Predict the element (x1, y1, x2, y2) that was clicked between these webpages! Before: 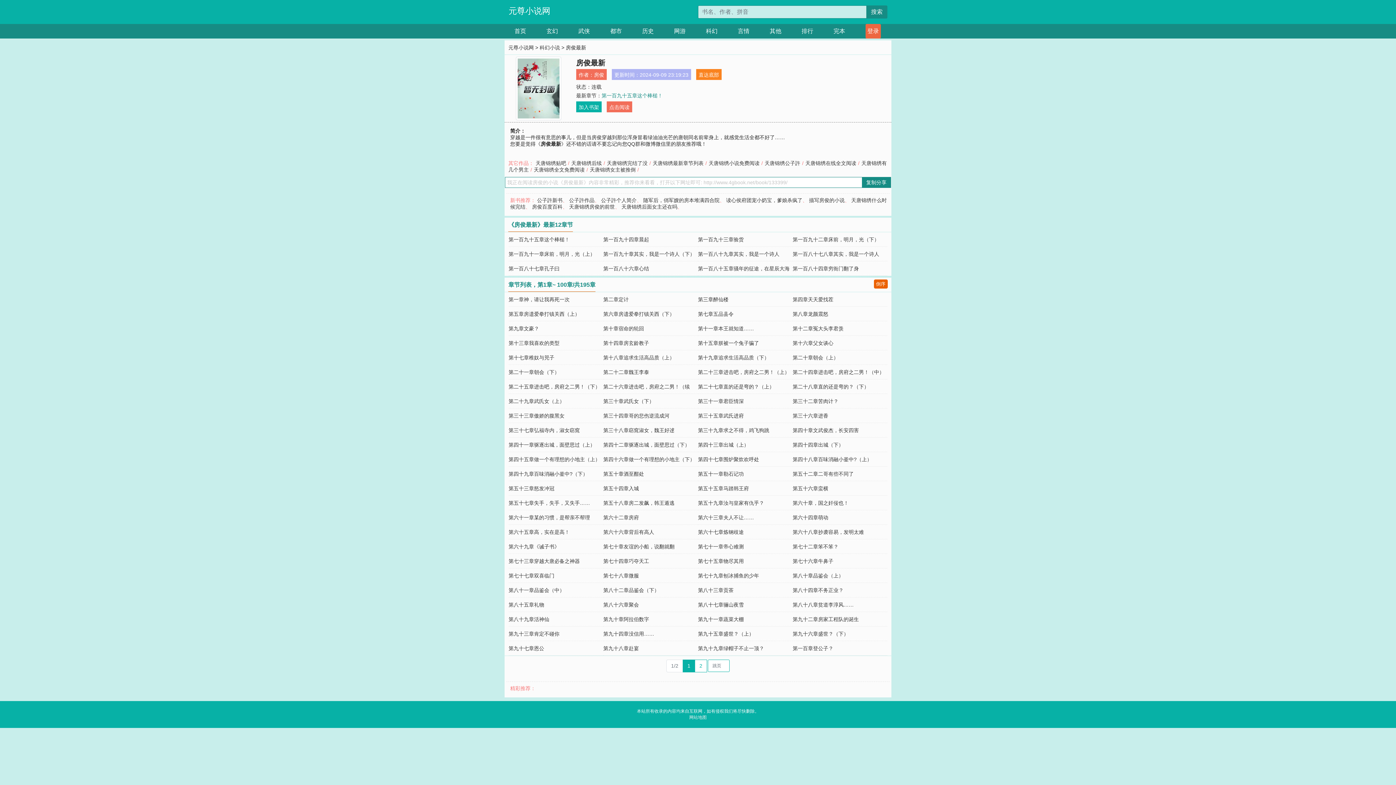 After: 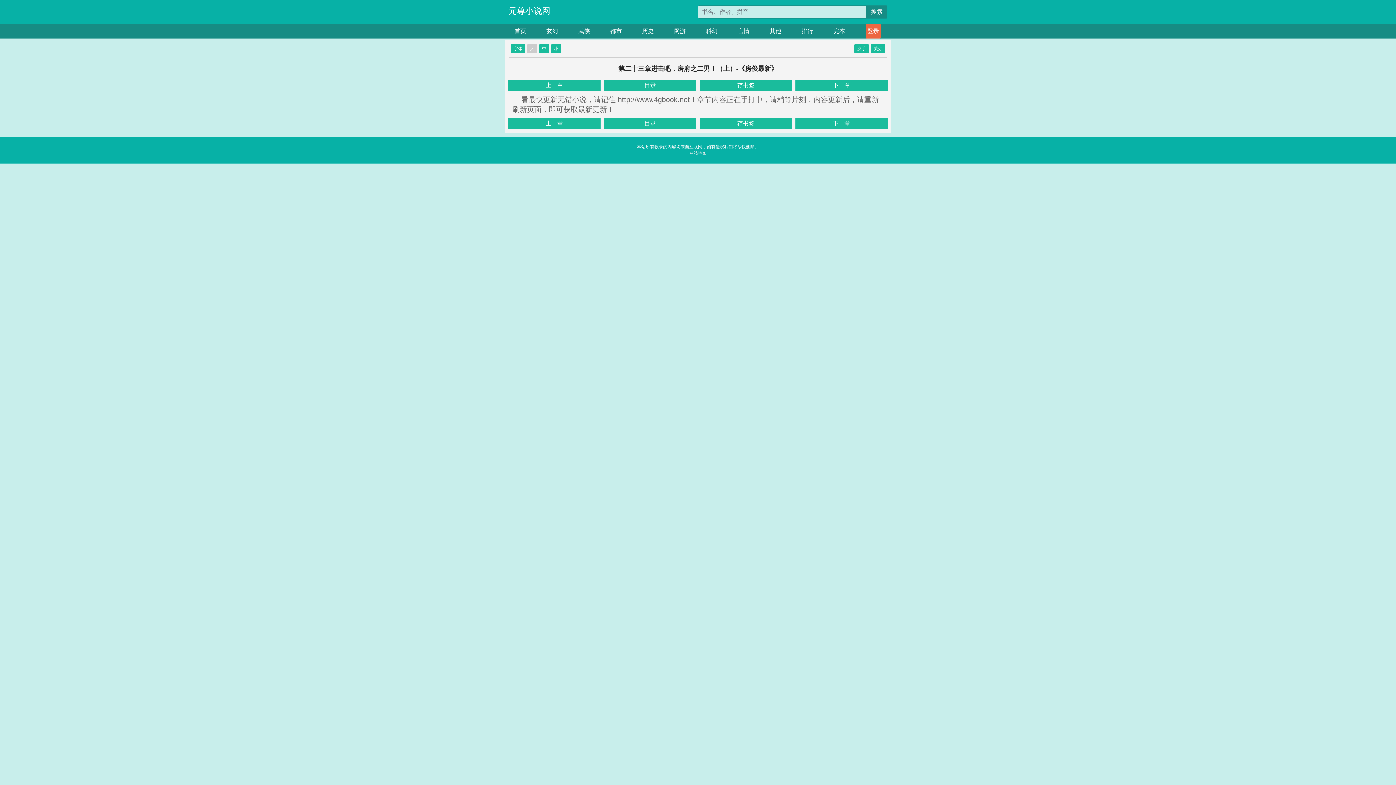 Action: bbox: (698, 369, 789, 375) label: 第二十三章进击吧，房府之二男！（上）